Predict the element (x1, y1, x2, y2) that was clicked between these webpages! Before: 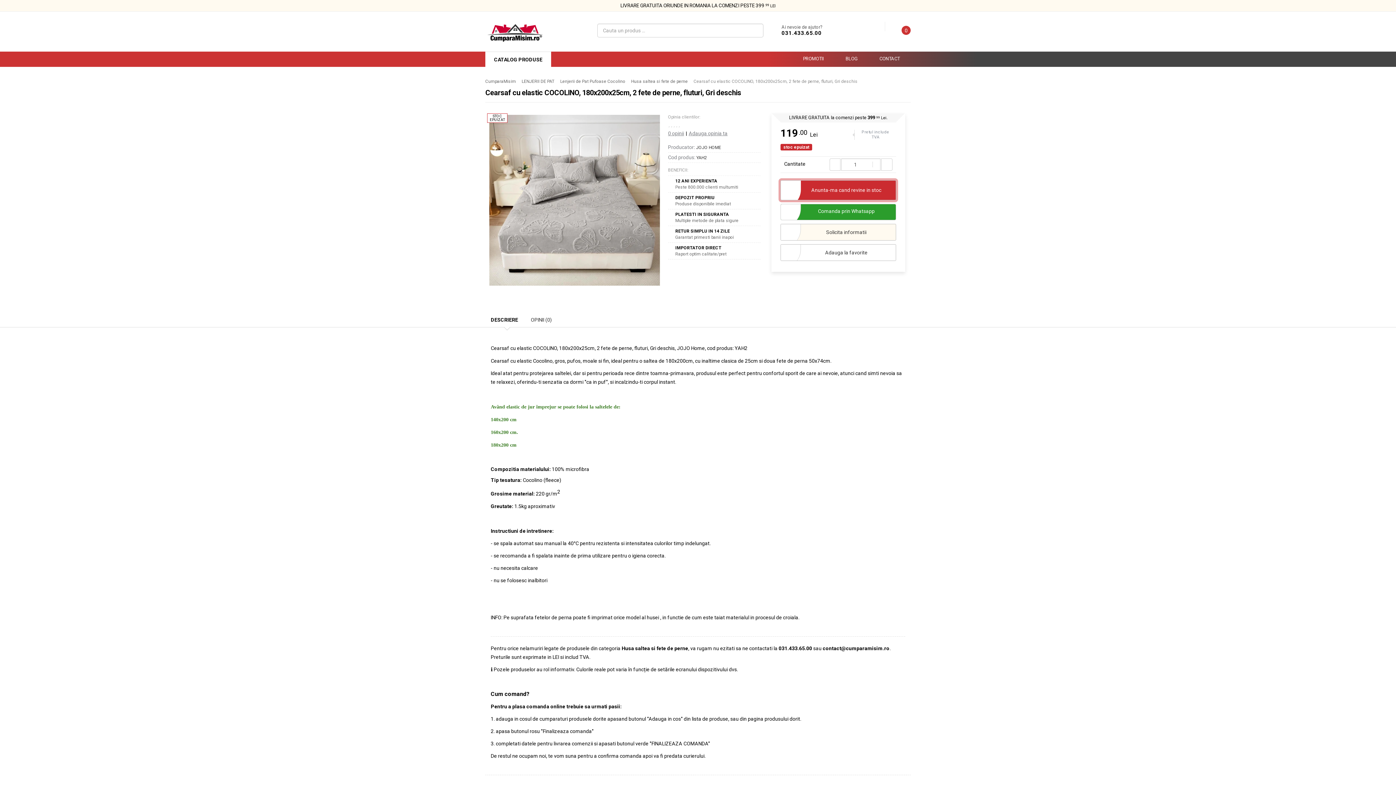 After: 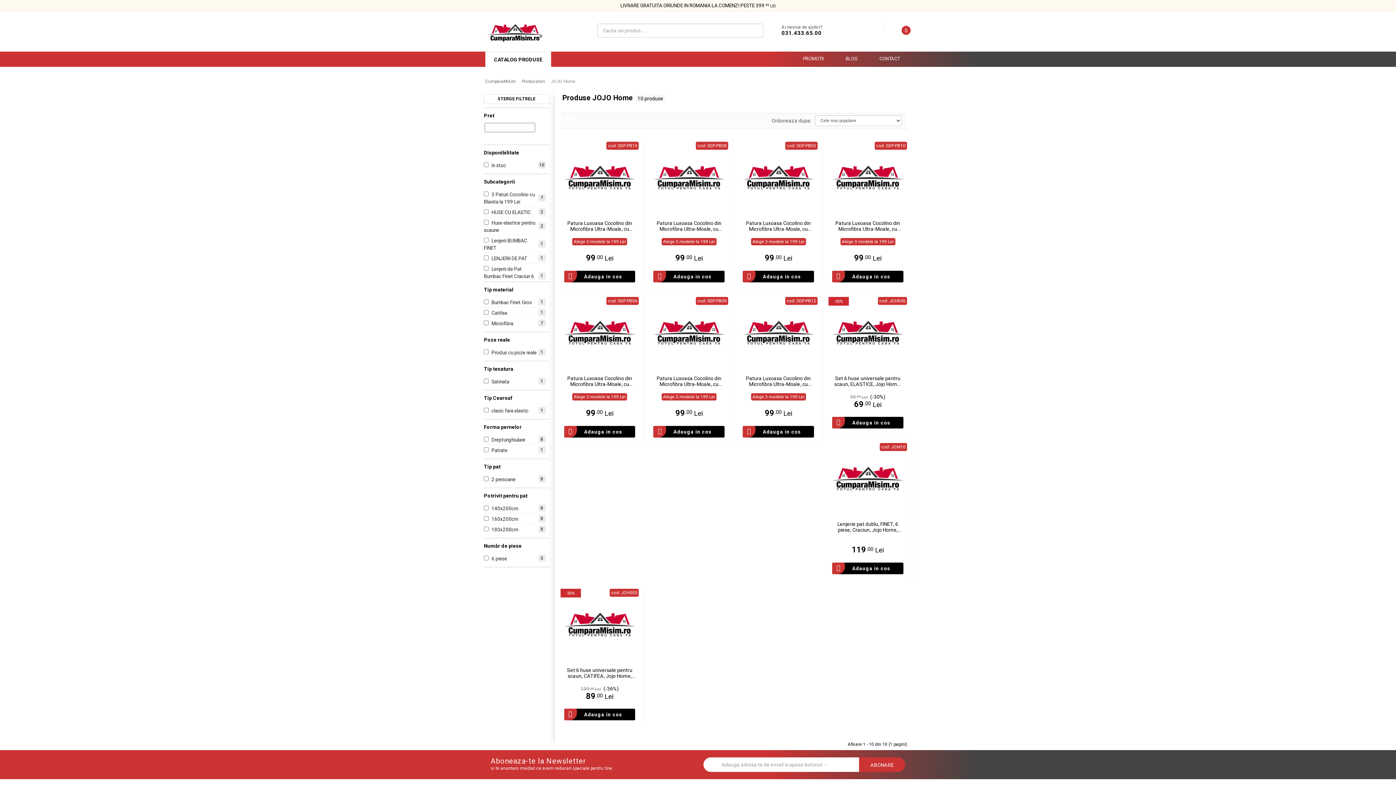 Action: bbox: (696, 144, 721, 150) label: JOJO HOME